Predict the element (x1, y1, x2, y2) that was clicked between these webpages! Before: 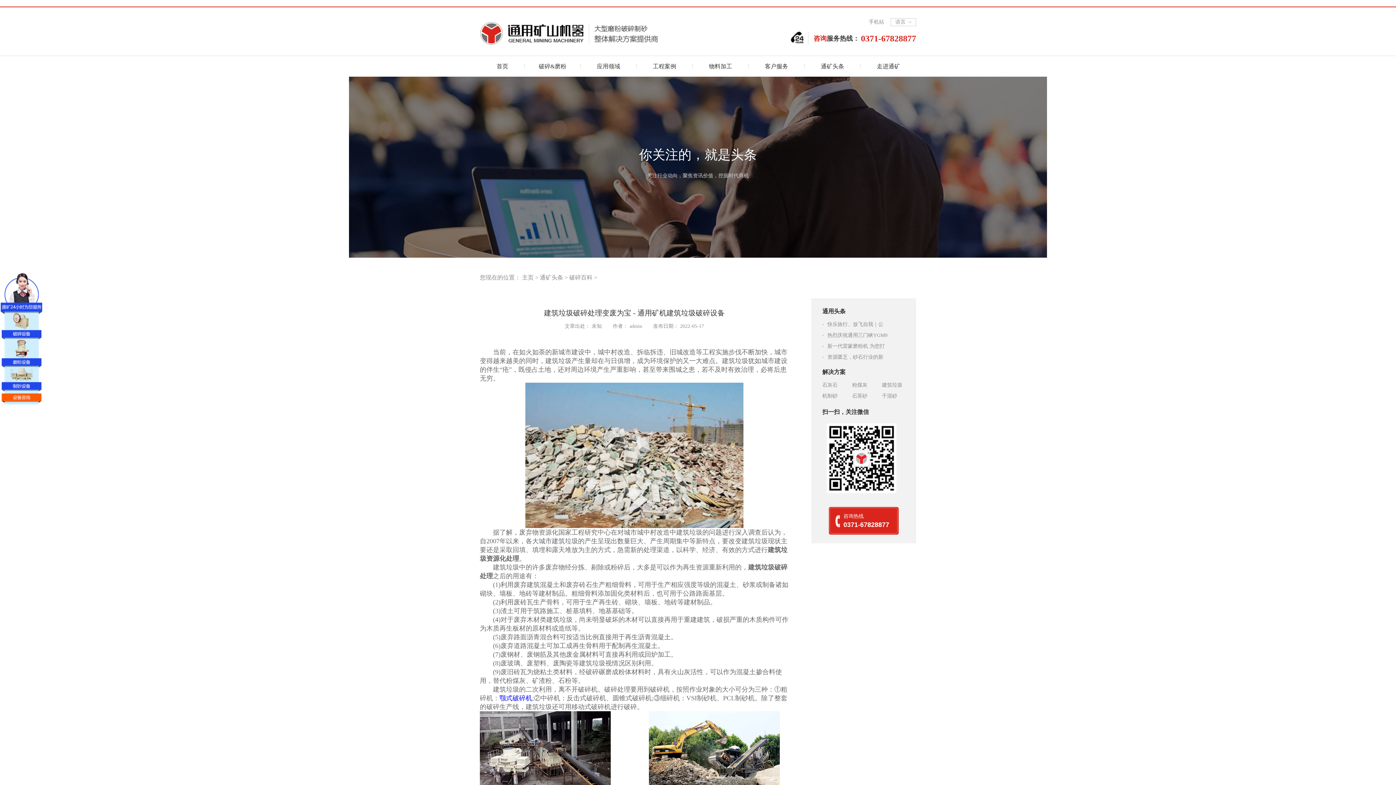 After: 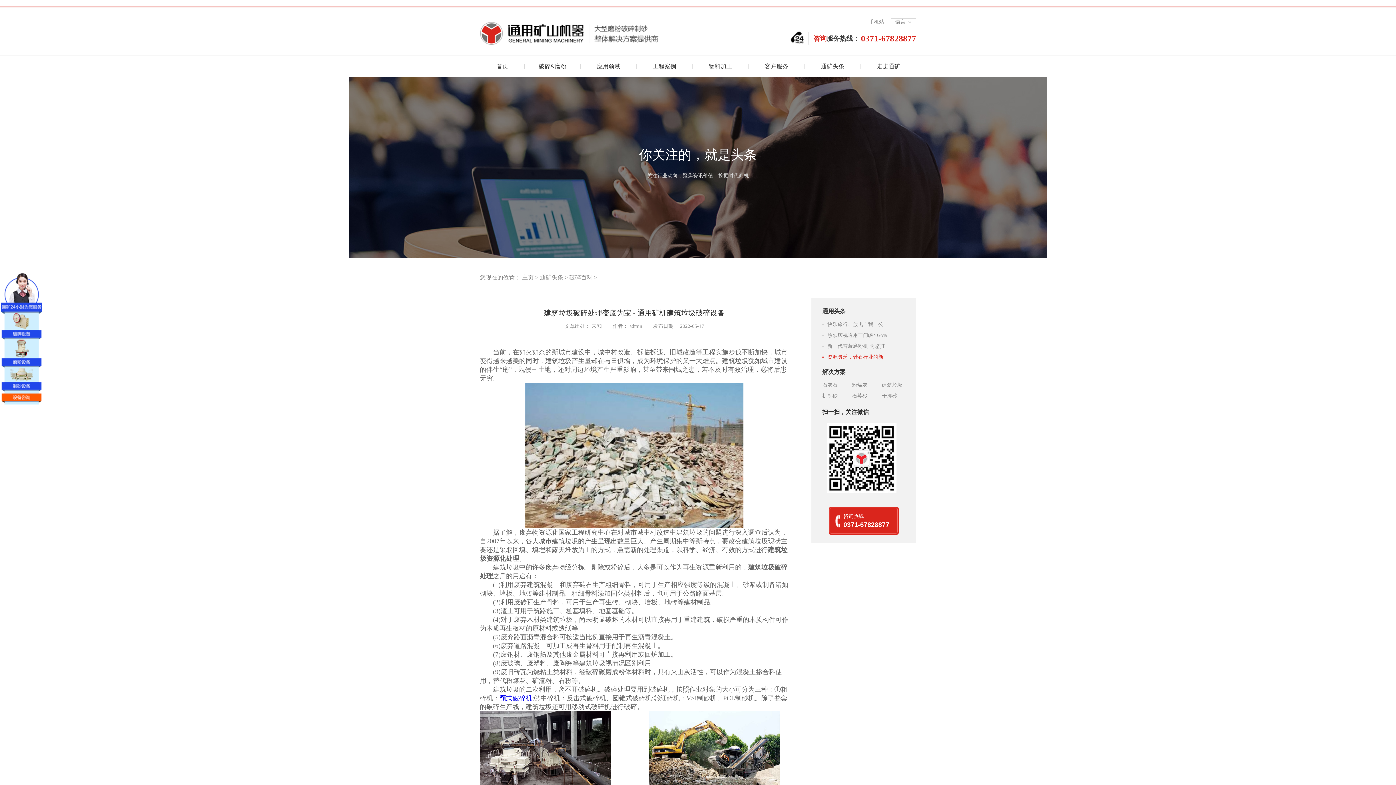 Action: bbox: (822, 352, 904, 362) label: 资源匮乏，砂石行业的新